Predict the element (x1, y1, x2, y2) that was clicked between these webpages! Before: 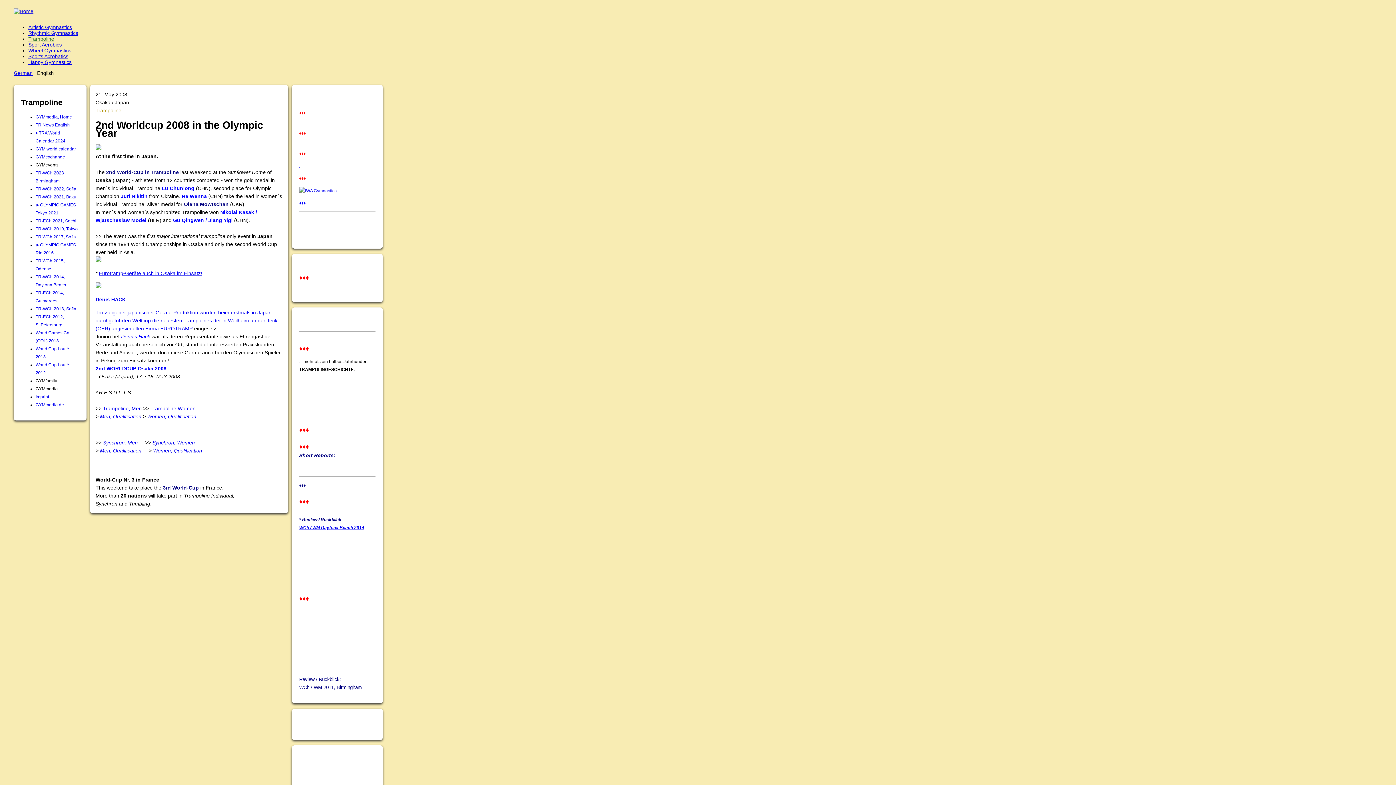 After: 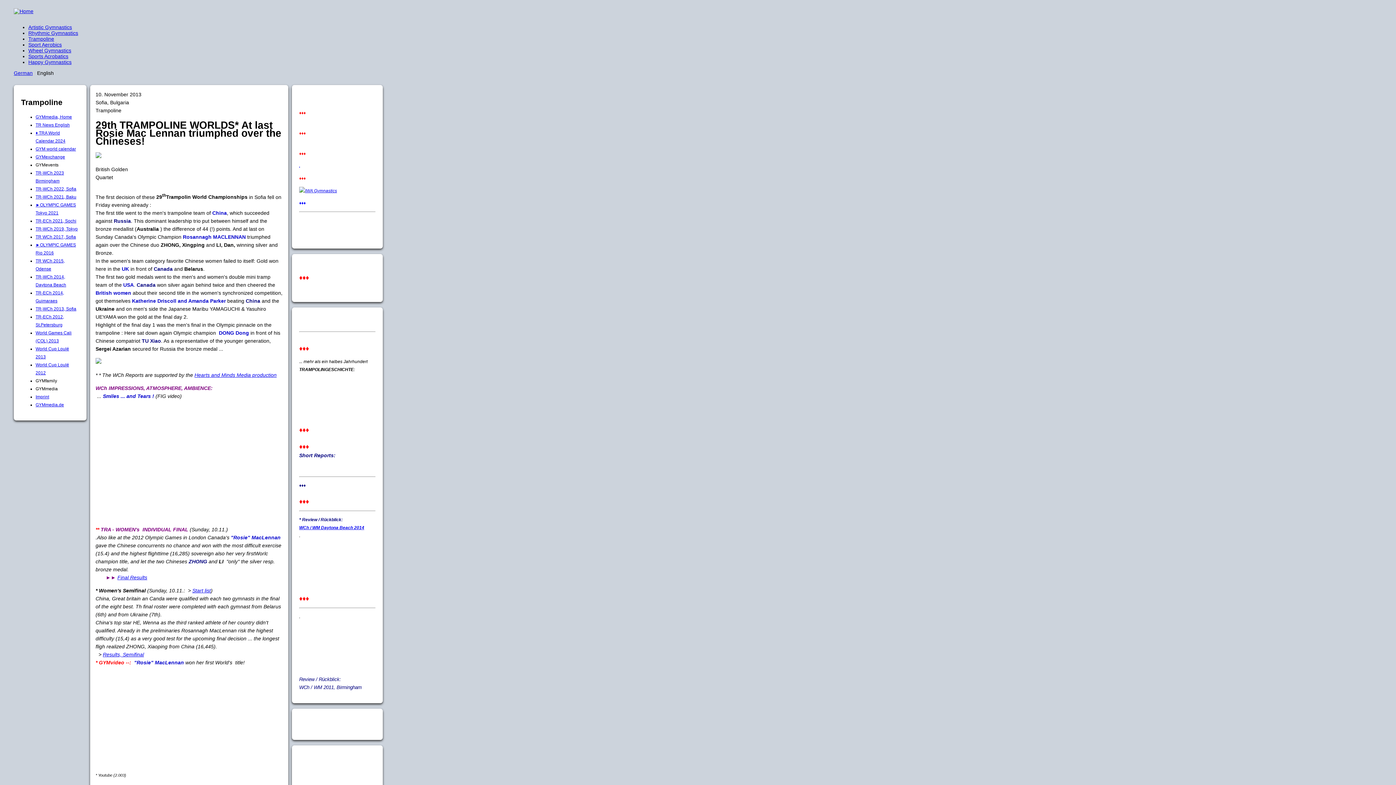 Action: label: TR-WCh 2013, Sofia bbox: (35, 306, 76, 311)